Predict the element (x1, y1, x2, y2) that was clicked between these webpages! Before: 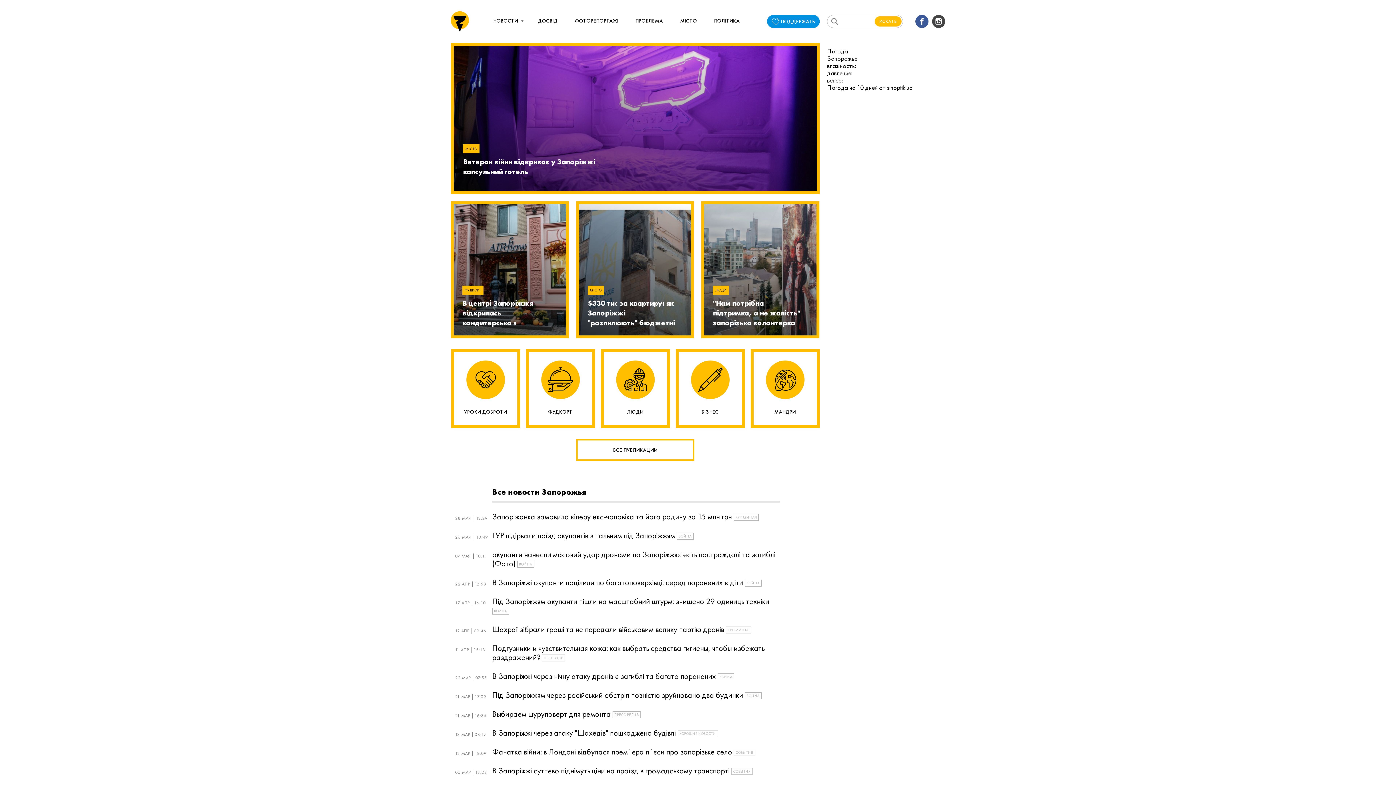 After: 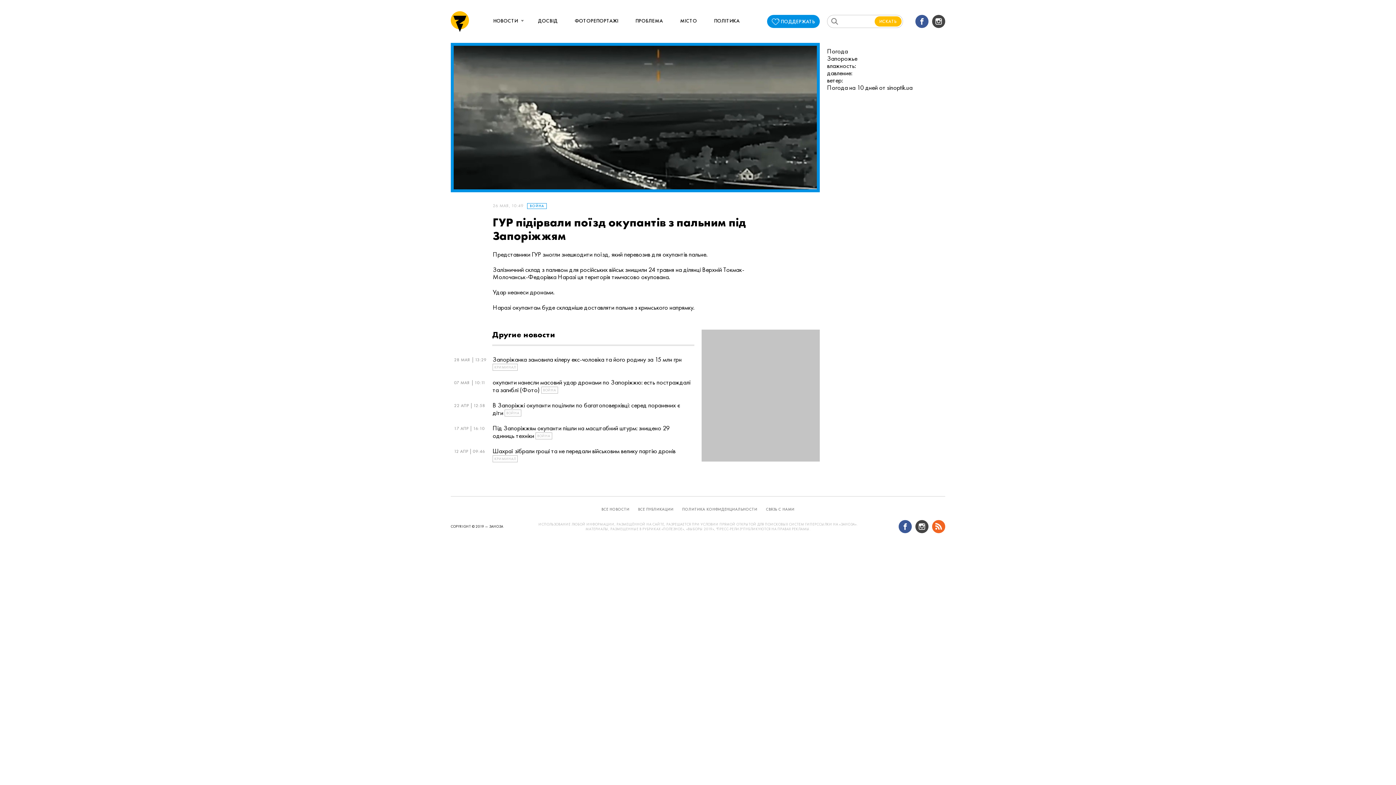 Action: bbox: (492, 531, 780, 540) label: 26 МАЯ
10:49
ГУР підірвали поїзд окупантів з пальним під Запоріжжям ВОЙНА